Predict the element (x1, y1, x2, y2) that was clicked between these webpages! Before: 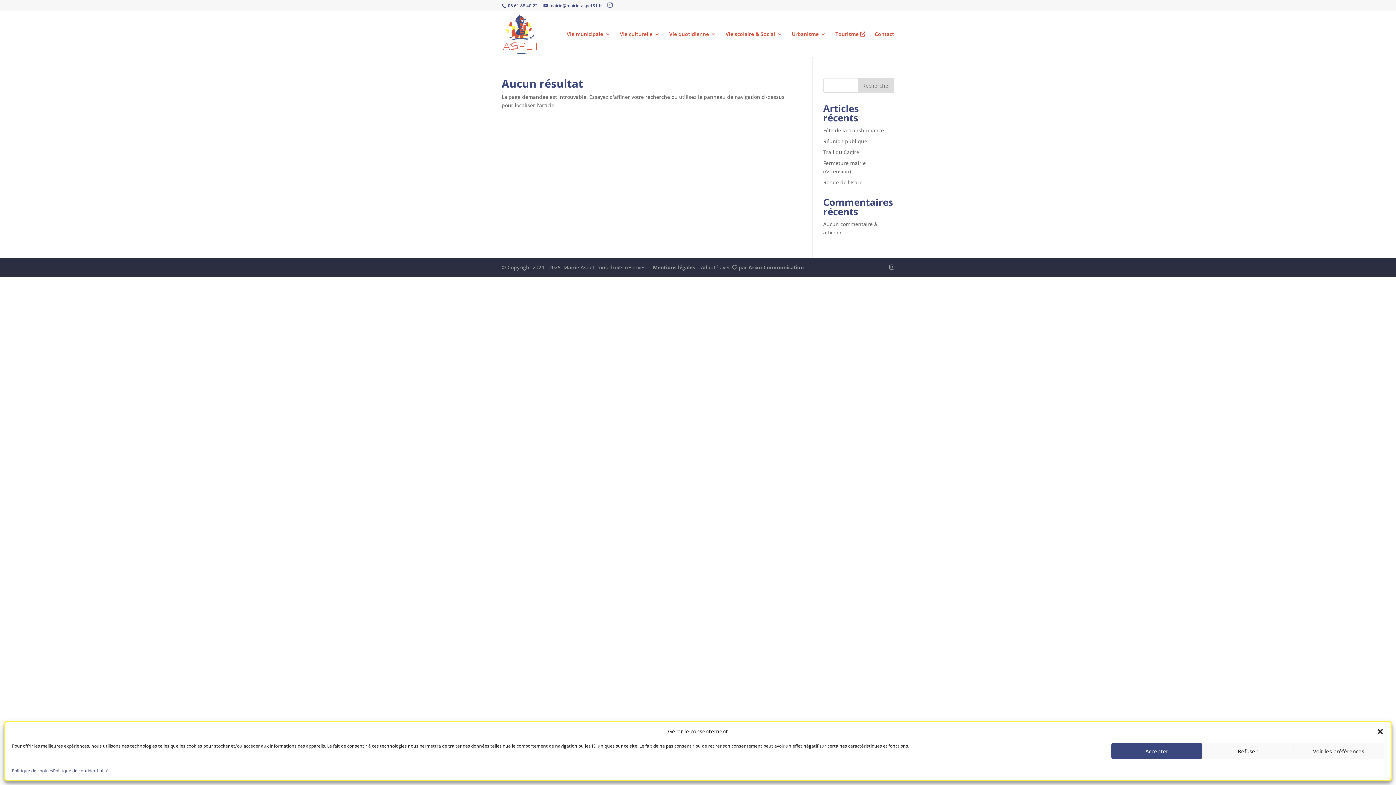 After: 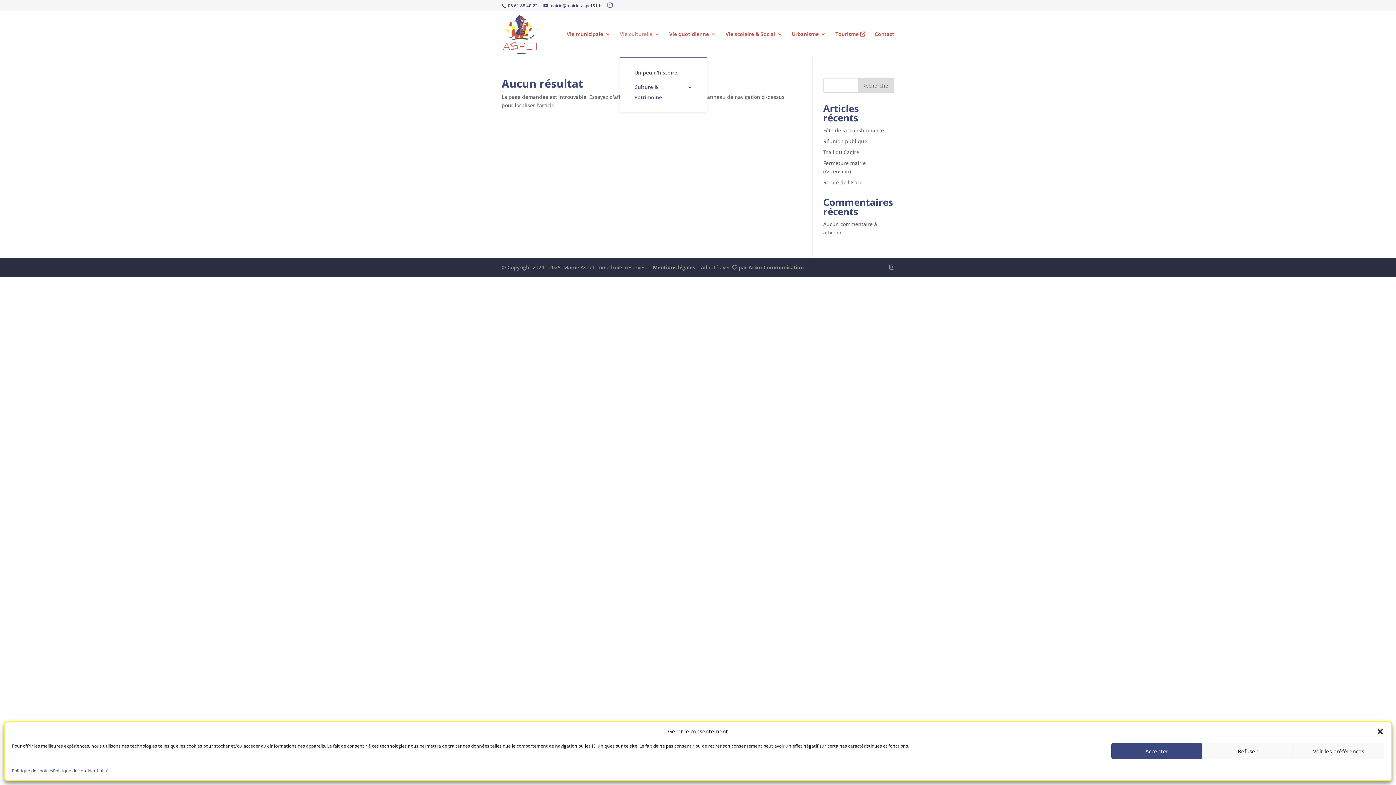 Action: label: Vie culturelle bbox: (620, 31, 660, 57)